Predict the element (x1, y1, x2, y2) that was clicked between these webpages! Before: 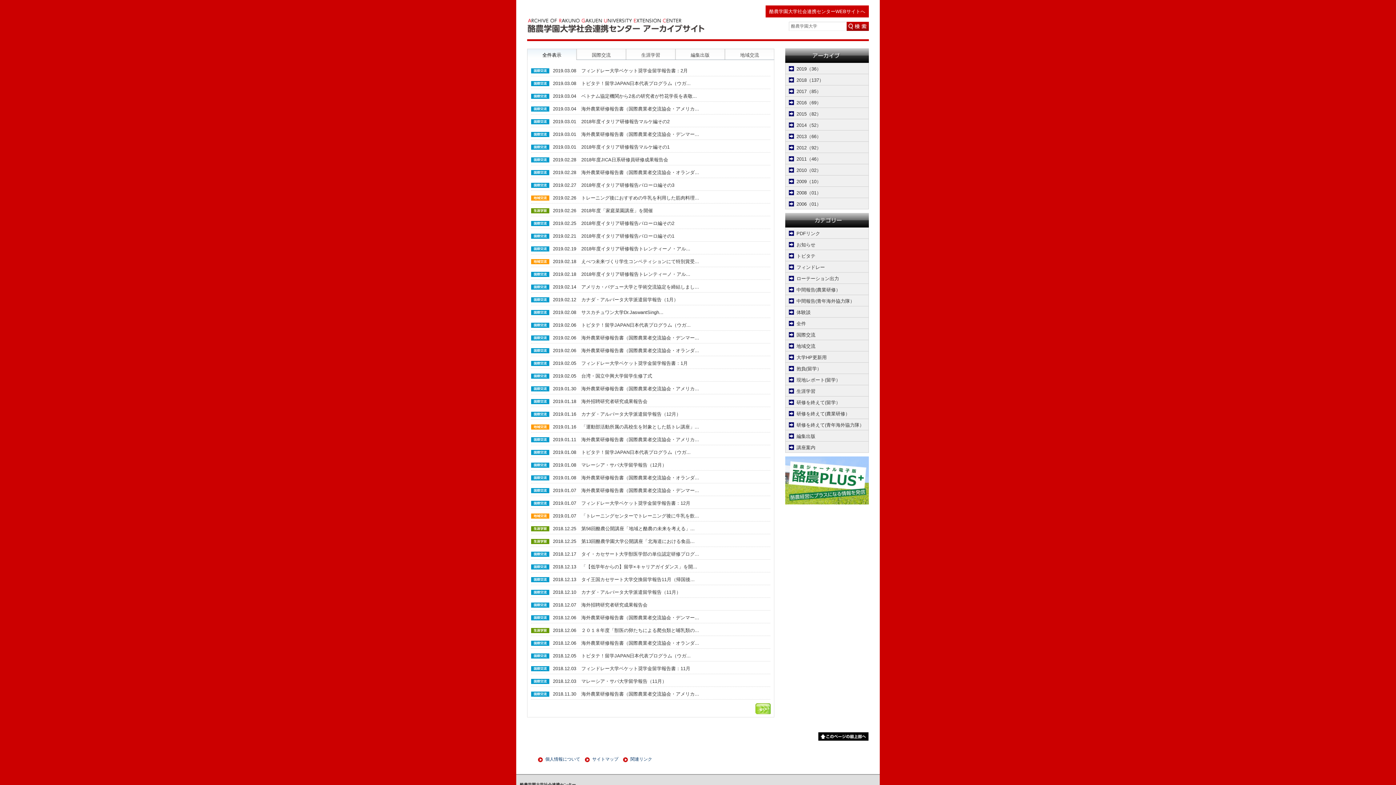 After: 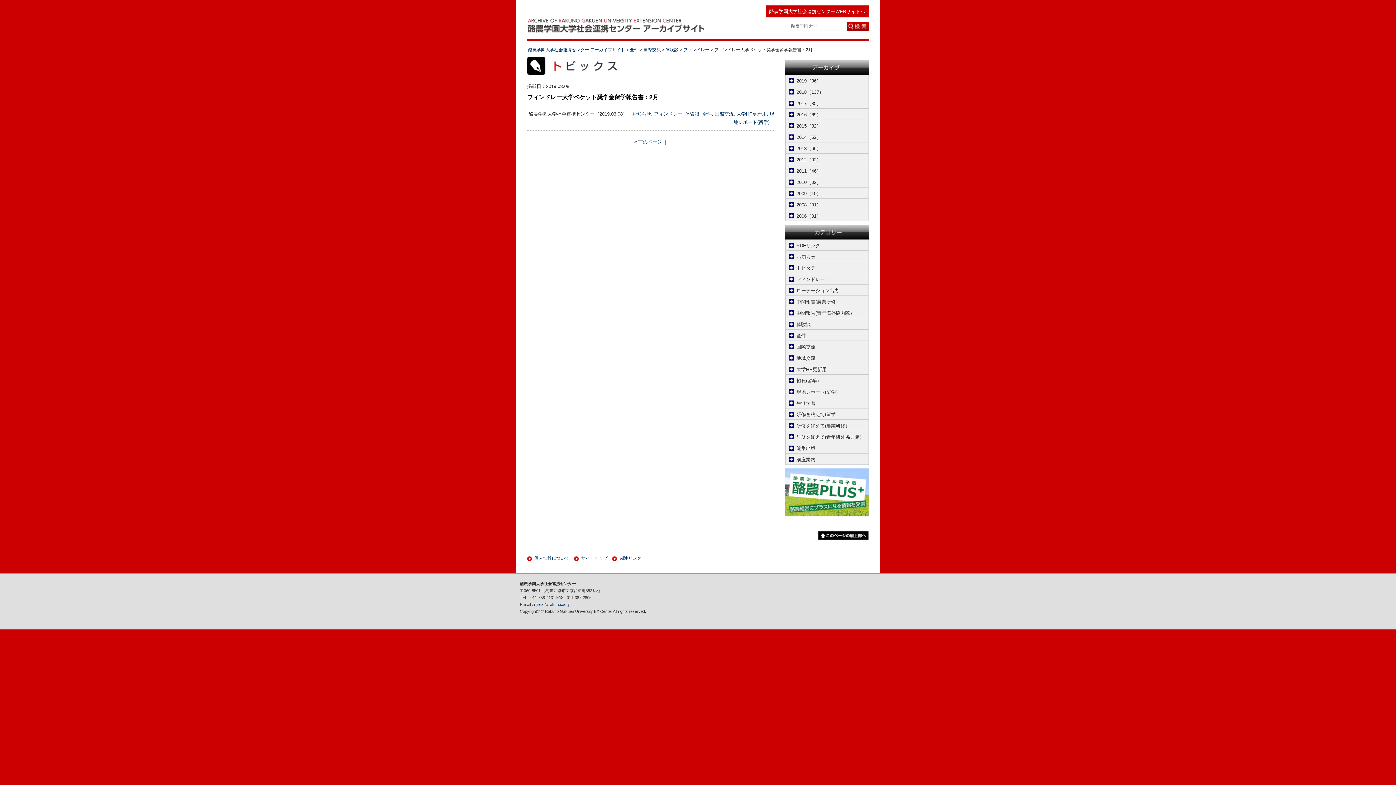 Action: bbox: (581, 68, 688, 73) label: フィンドレー大学ベケット奨学金留学報告書：2月